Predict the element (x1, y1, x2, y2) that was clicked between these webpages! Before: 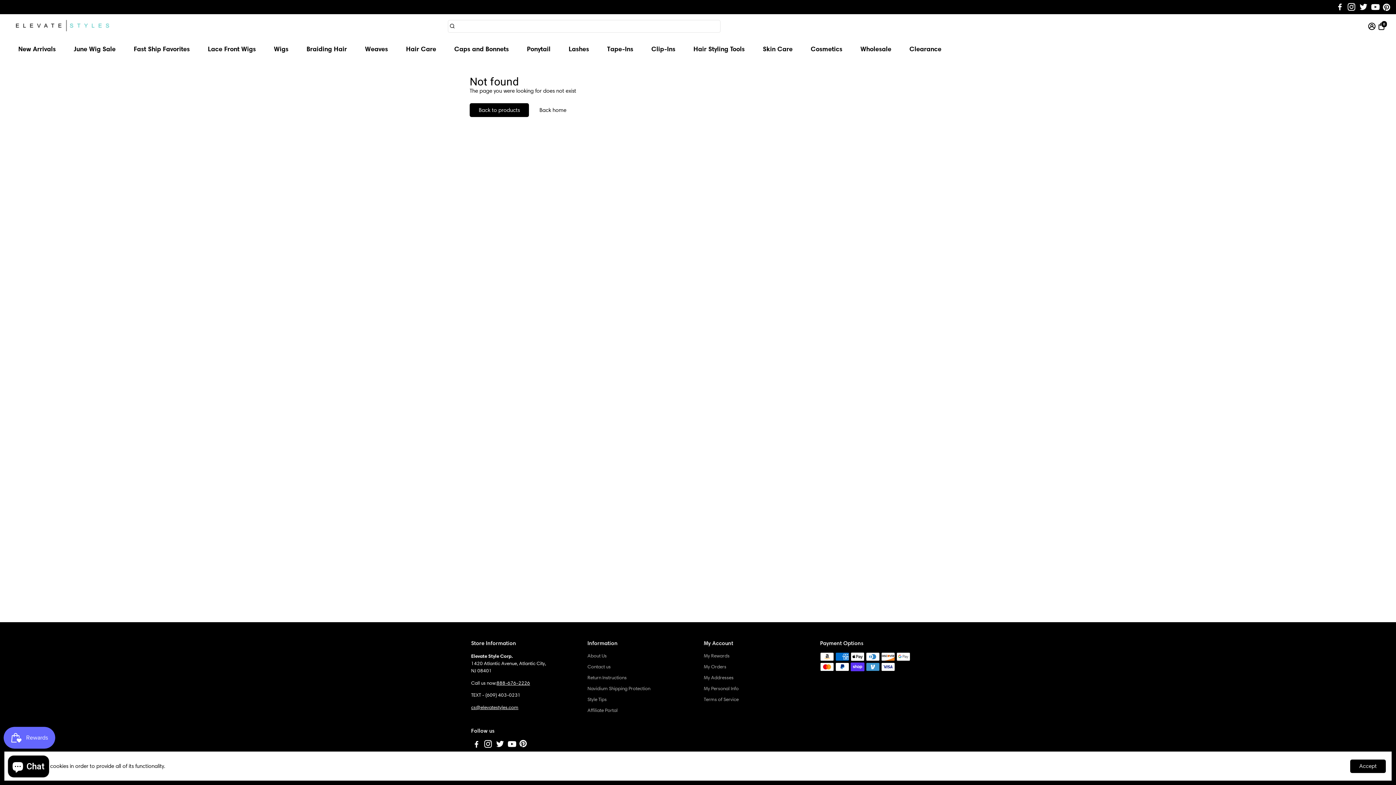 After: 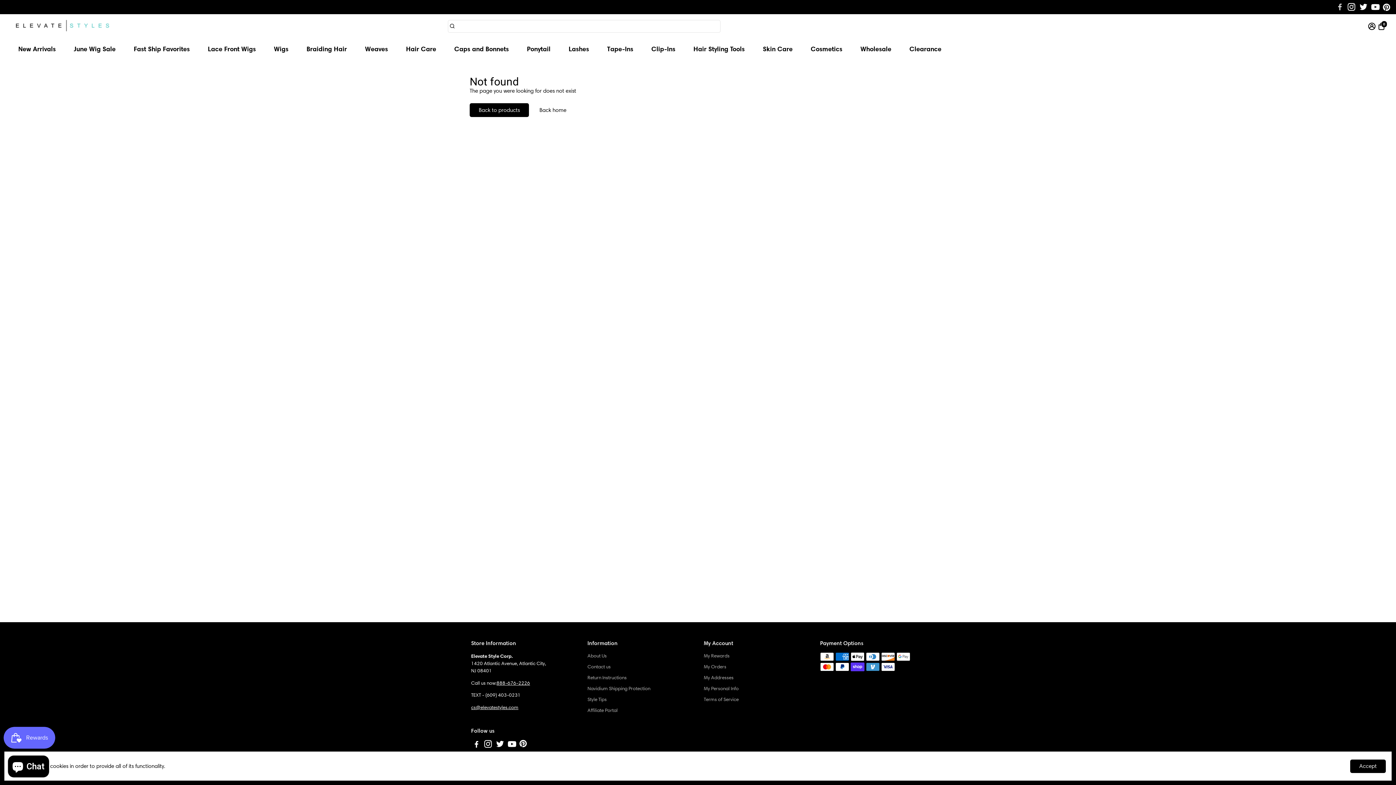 Action: label: Go to Facebook bbox: (1336, 3, 1344, 10)